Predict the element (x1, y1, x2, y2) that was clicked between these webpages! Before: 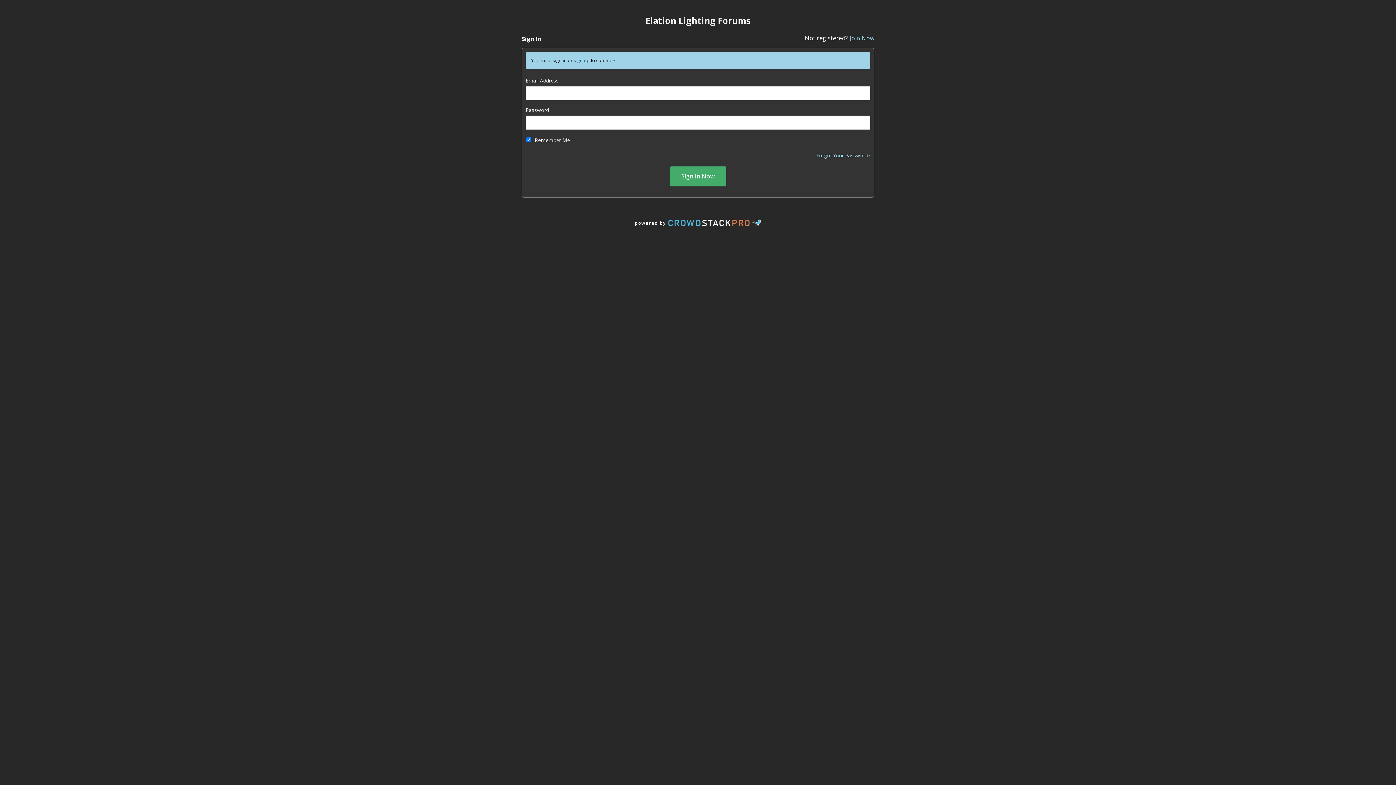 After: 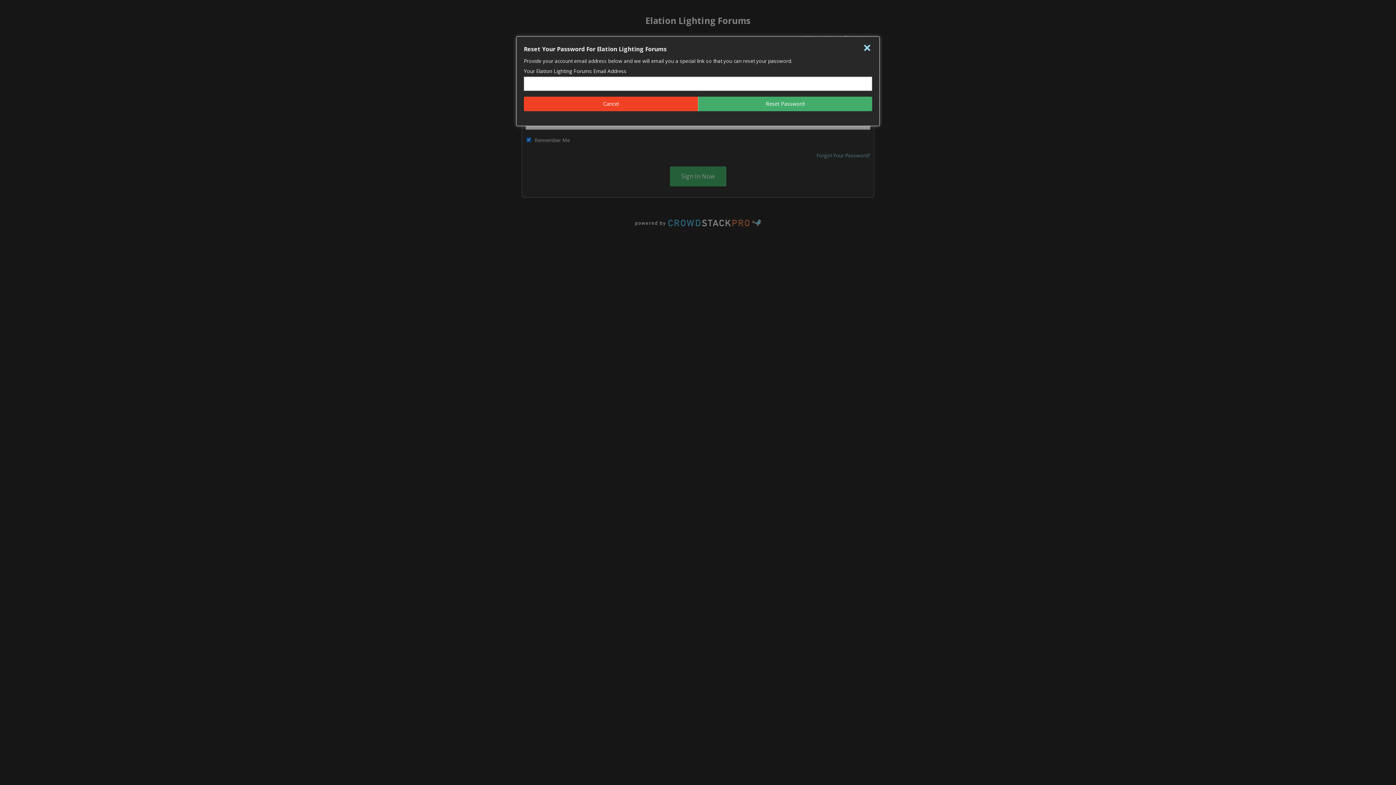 Action: label: Forgot Your Password? bbox: (816, 152, 870, 158)